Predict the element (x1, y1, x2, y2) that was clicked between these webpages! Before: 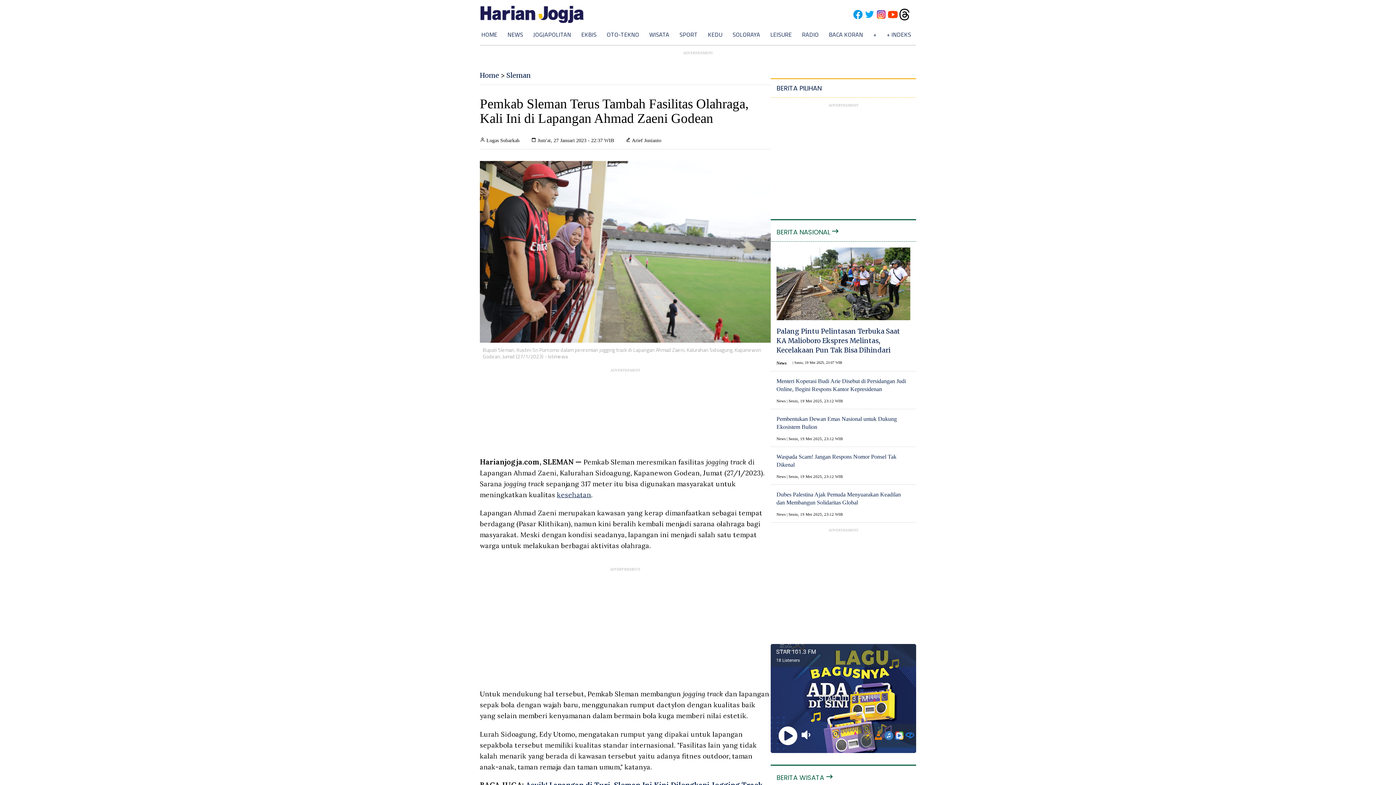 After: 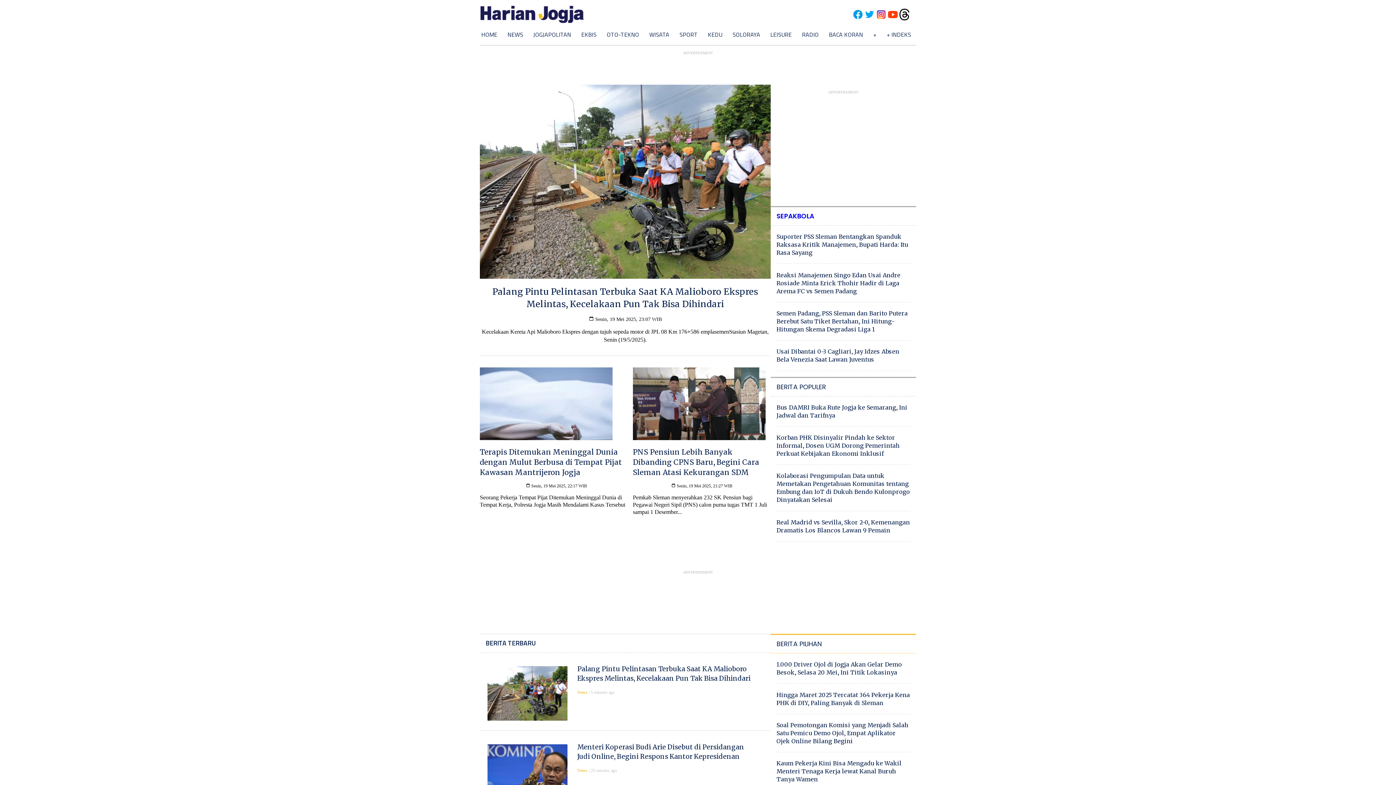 Action: bbox: (480, 71, 499, 79) label: Home